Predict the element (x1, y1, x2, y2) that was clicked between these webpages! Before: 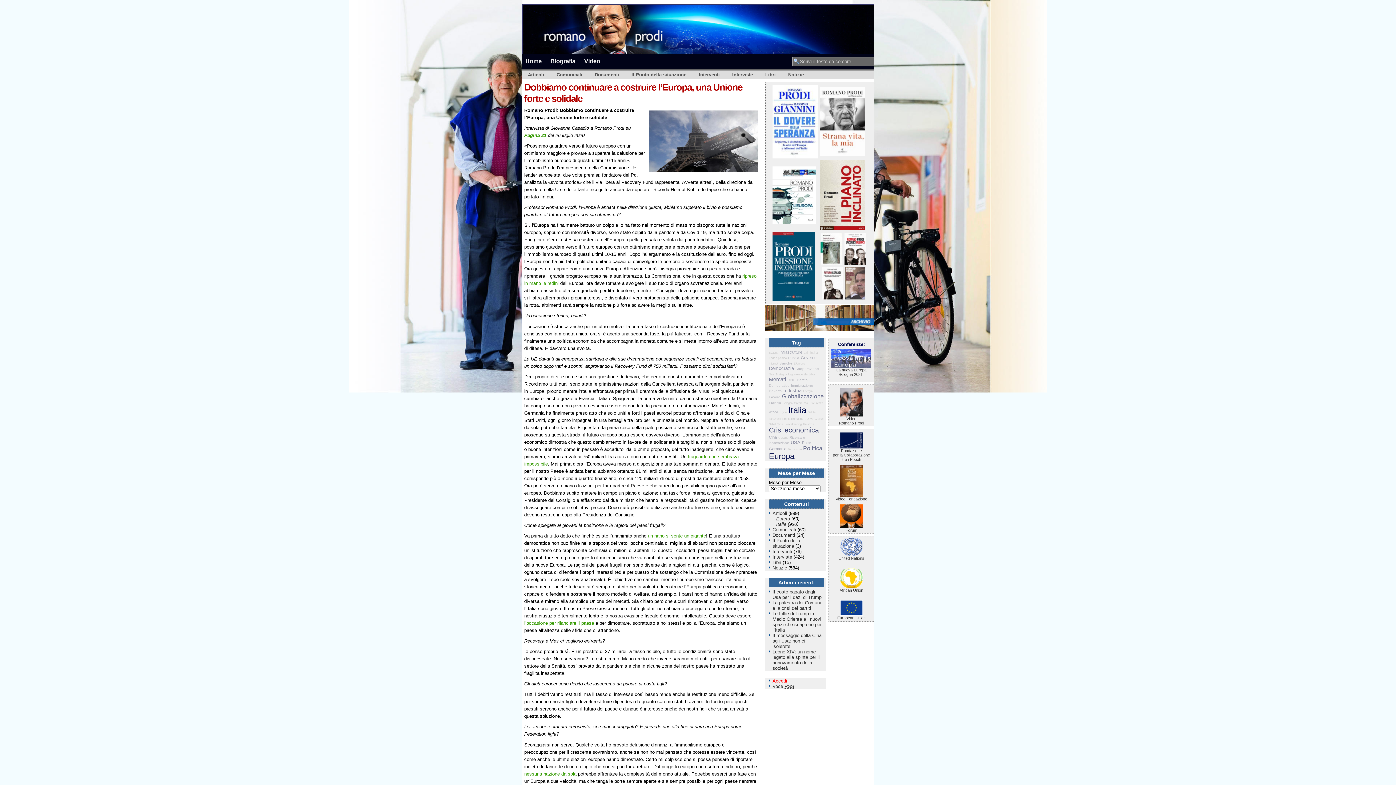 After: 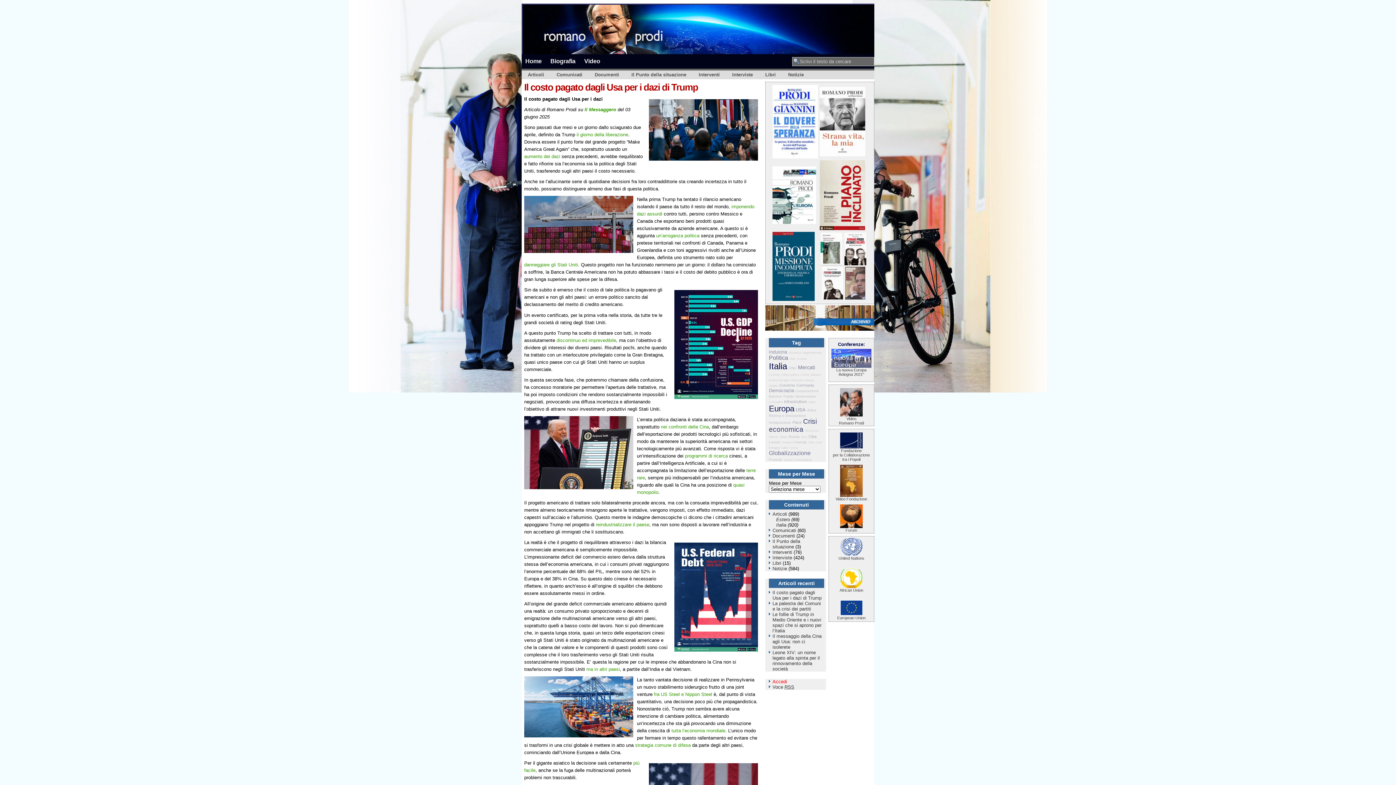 Action: bbox: (772, 589, 821, 600) label: Il costo pagato dagli Usa per i dazi di Trump